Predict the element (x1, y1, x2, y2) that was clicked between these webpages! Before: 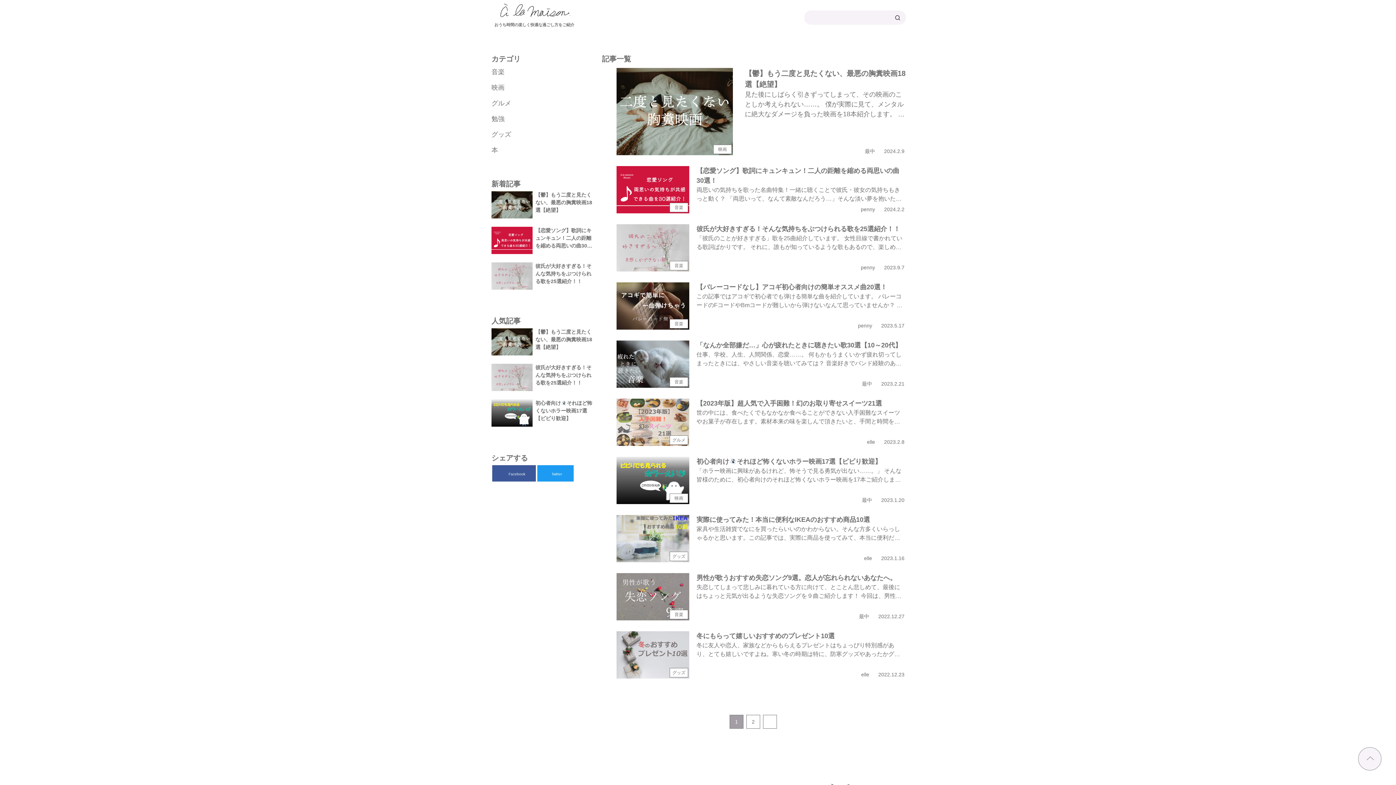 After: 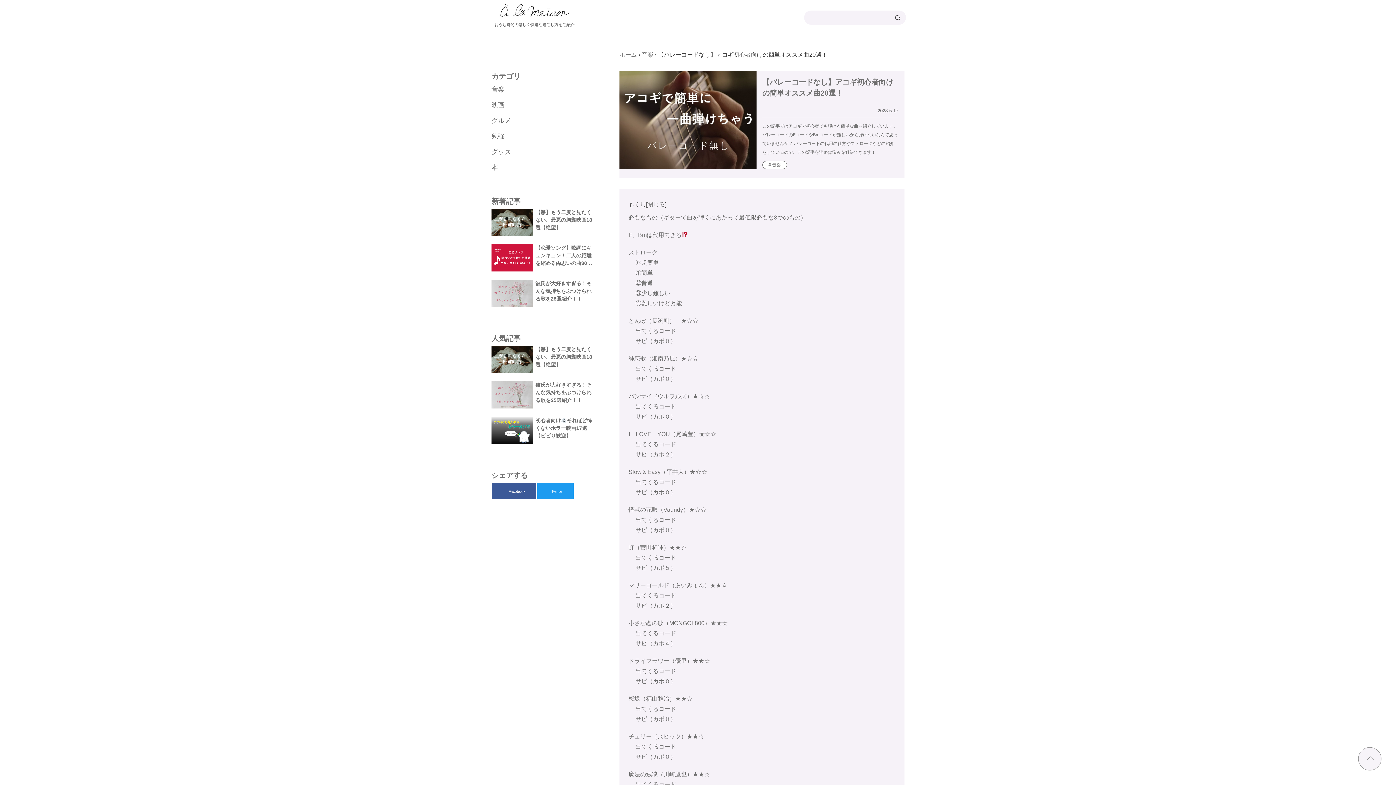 Action: label: 音楽
【バレーコードなし】アコギ初心者向けの簡単オススメ曲20選！

この記事ではアコギで初心者でも弾ける簡単な曲を紹介しています。 バレーコードのFコードやBmコードが難しいから弾けないなんて思っていませんか？ バレーコードの代用の仕方やストロークなどの紹介をしているので、この記事を読めば悩みを解決できます！

penny
2023.5.17 bbox: (616, 282, 904, 329)